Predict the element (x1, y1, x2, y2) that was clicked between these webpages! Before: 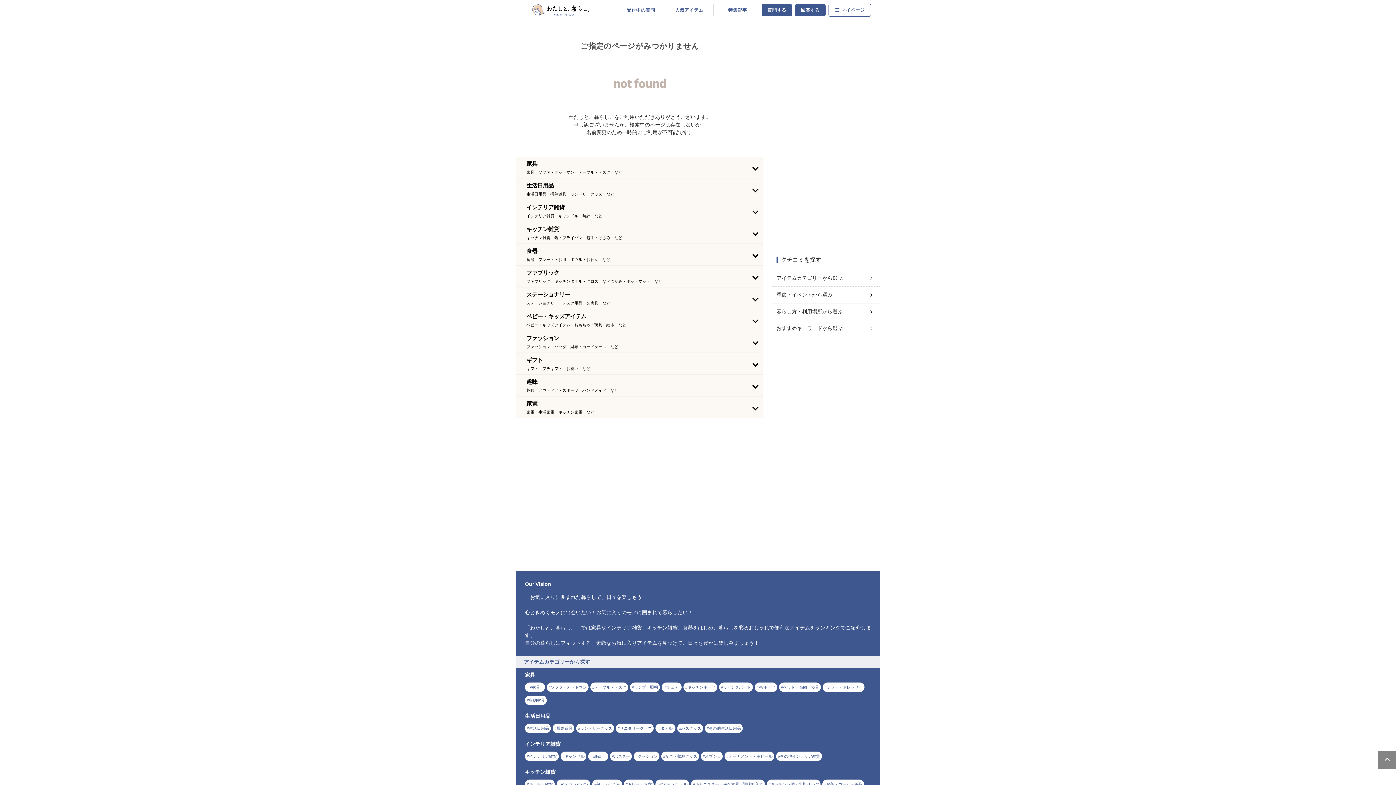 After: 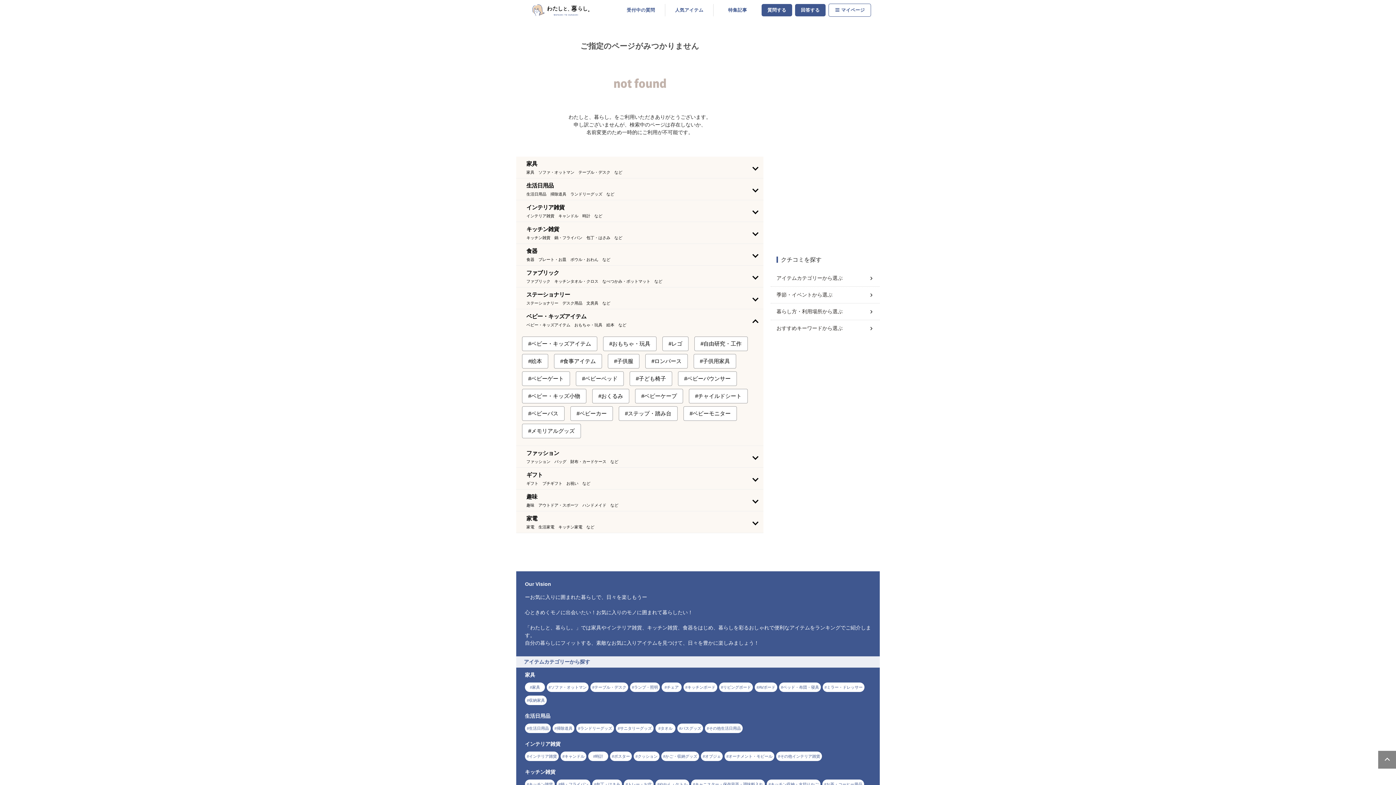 Action: label: ベビー・キッズアイテム
ベビー・キッズアイテム　おもちゃ・玩具　絵本　など bbox: (516, 309, 763, 330)